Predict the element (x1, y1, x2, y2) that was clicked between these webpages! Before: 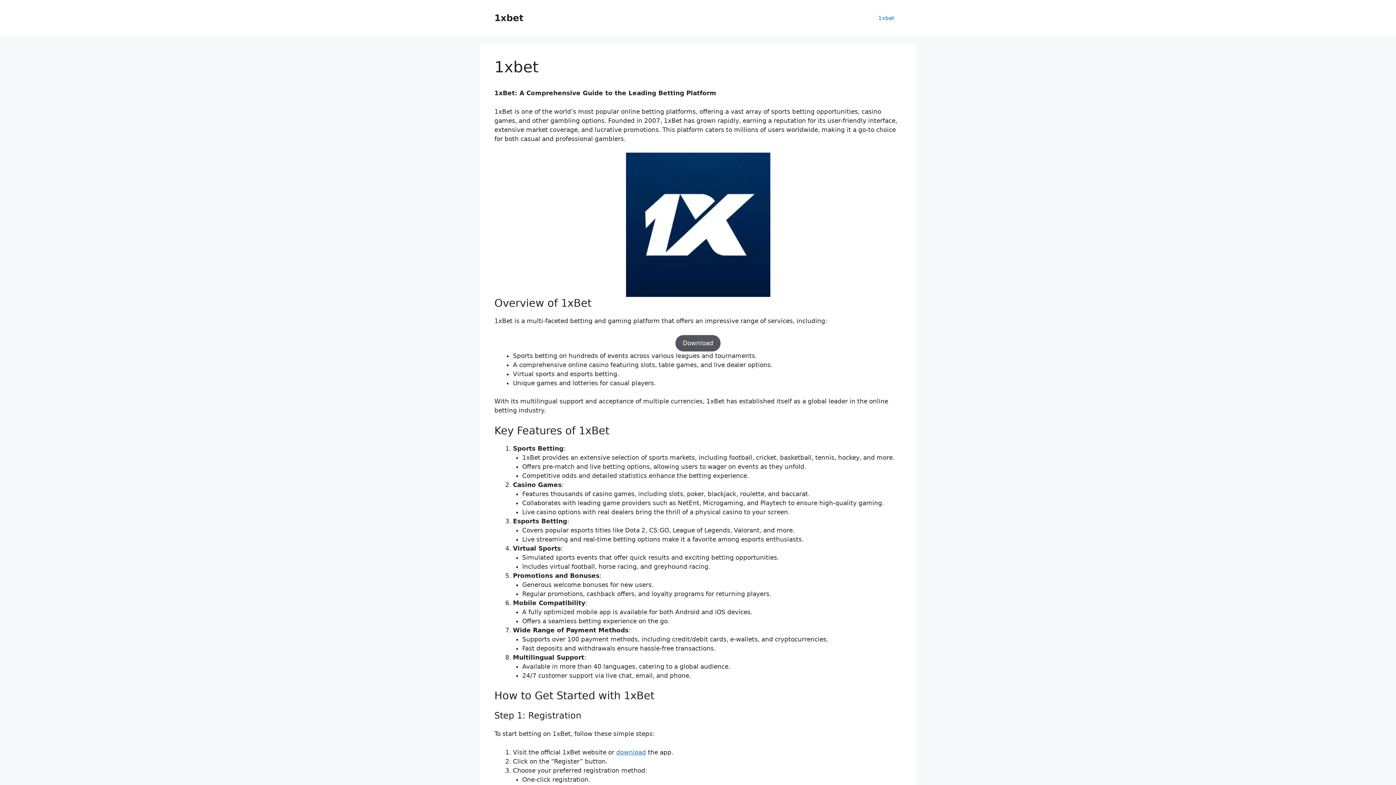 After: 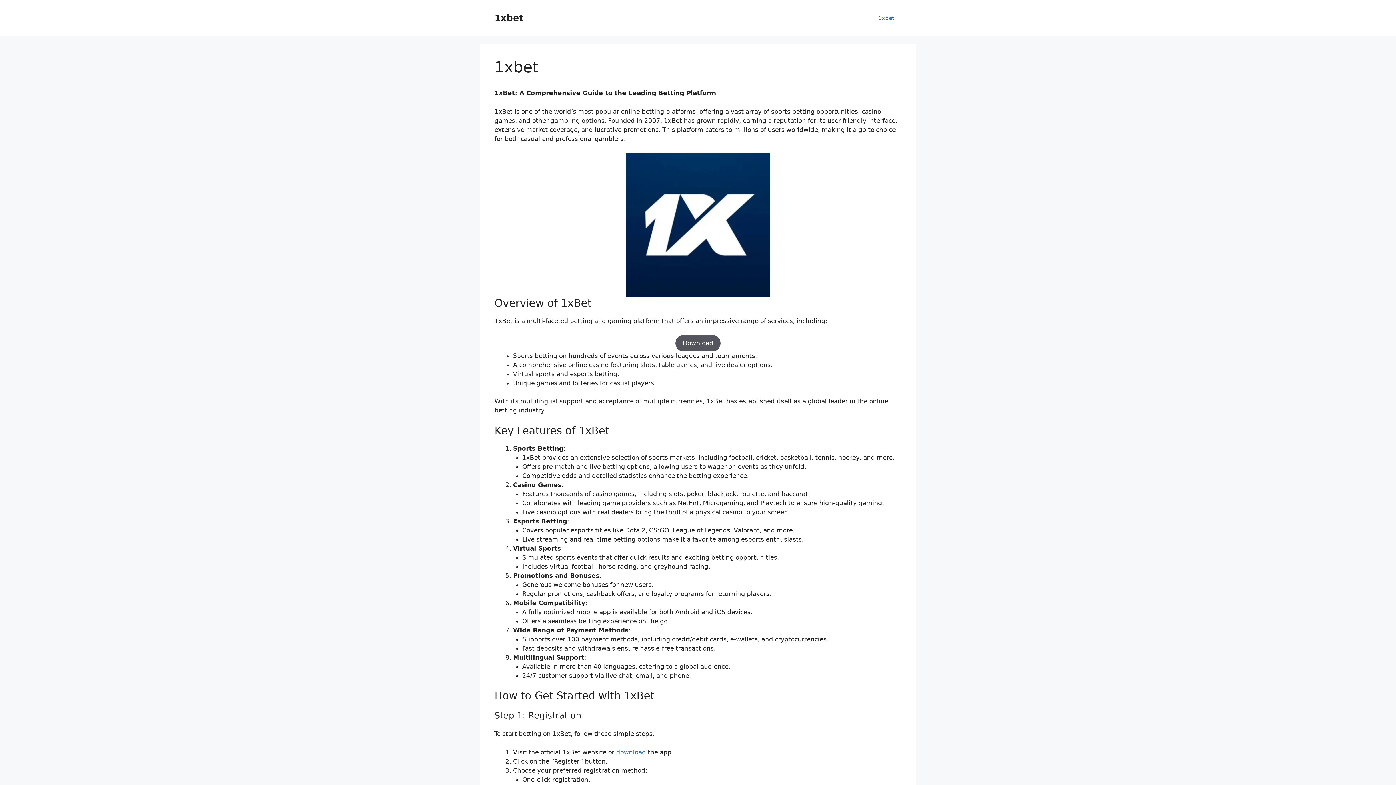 Action: label: 1xbet bbox: (494, 12, 523, 23)